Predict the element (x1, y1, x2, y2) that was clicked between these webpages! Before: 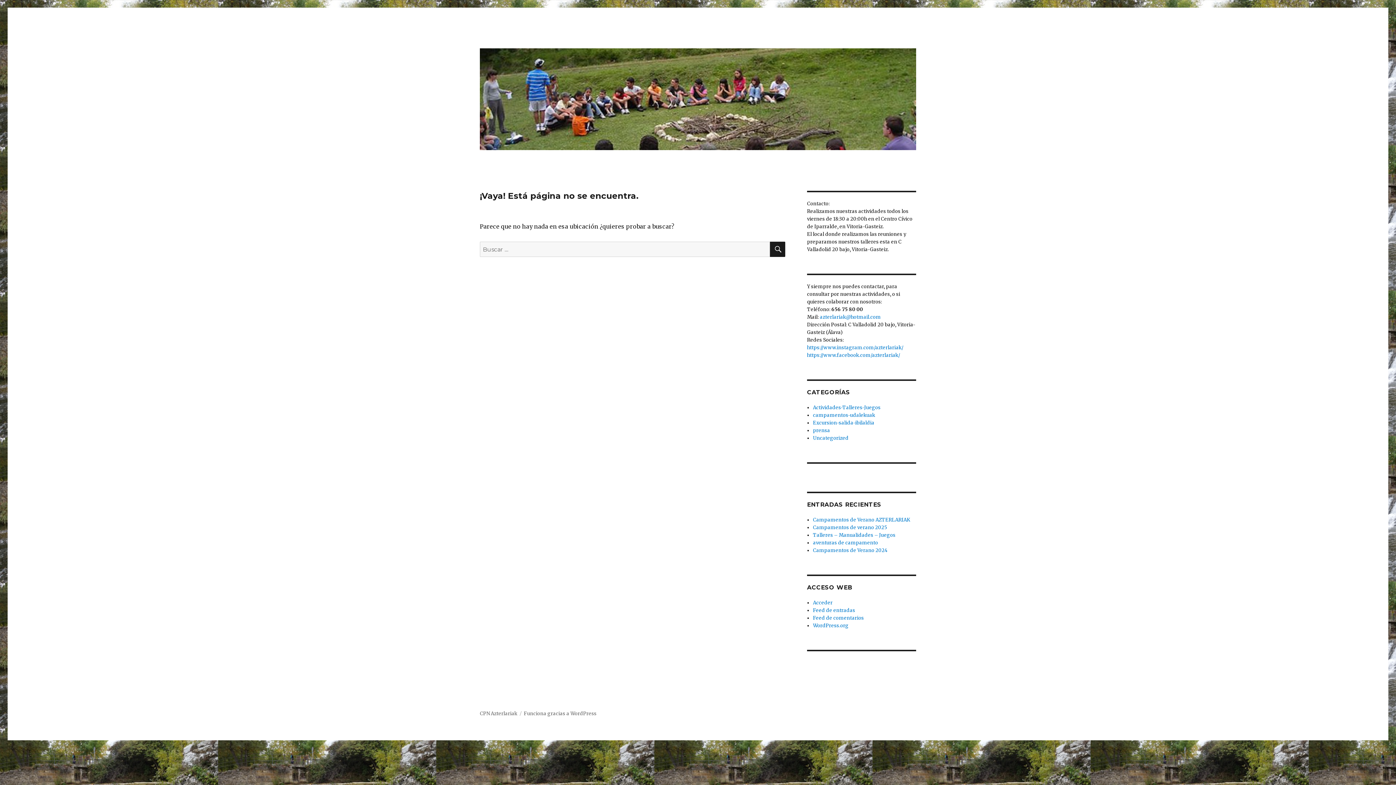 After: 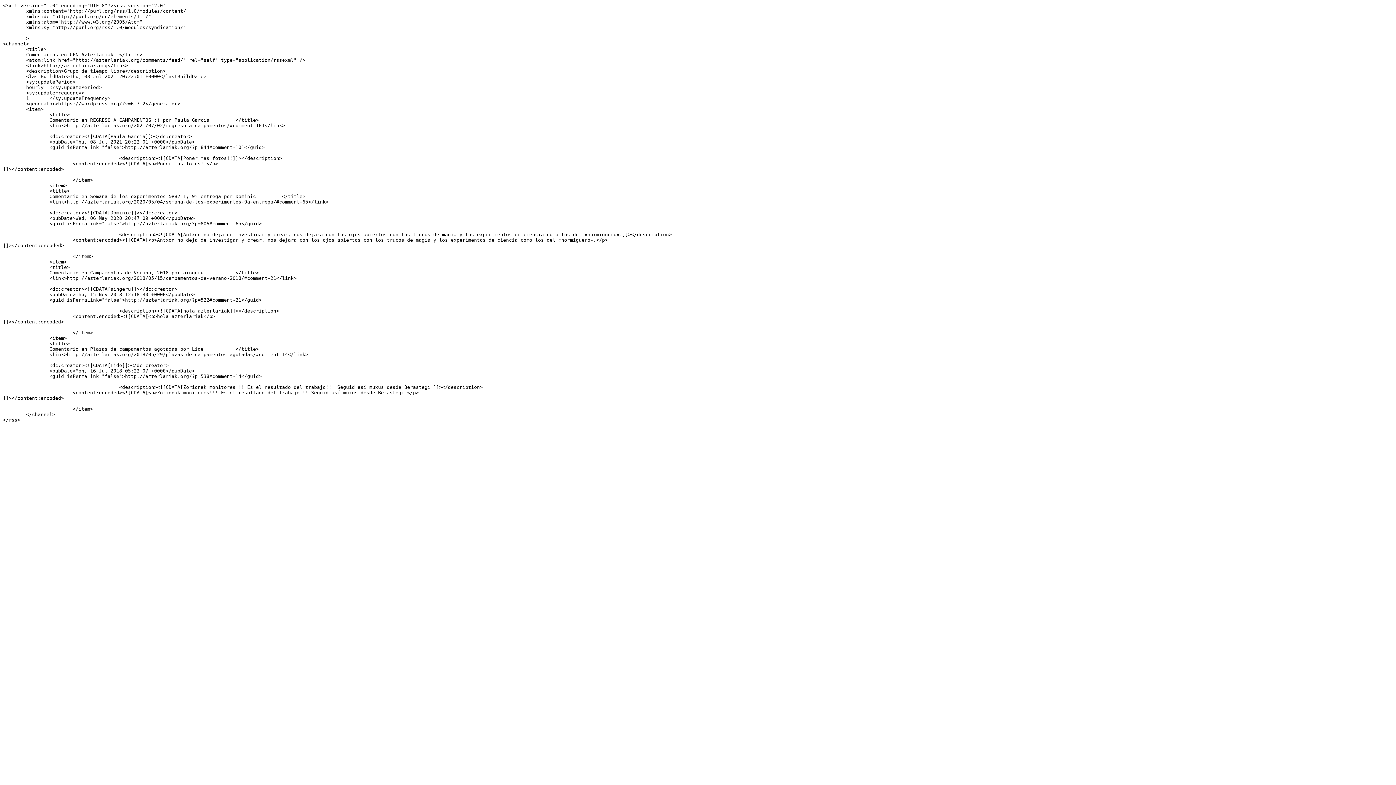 Action: bbox: (813, 615, 864, 621) label: Feed de comentarios